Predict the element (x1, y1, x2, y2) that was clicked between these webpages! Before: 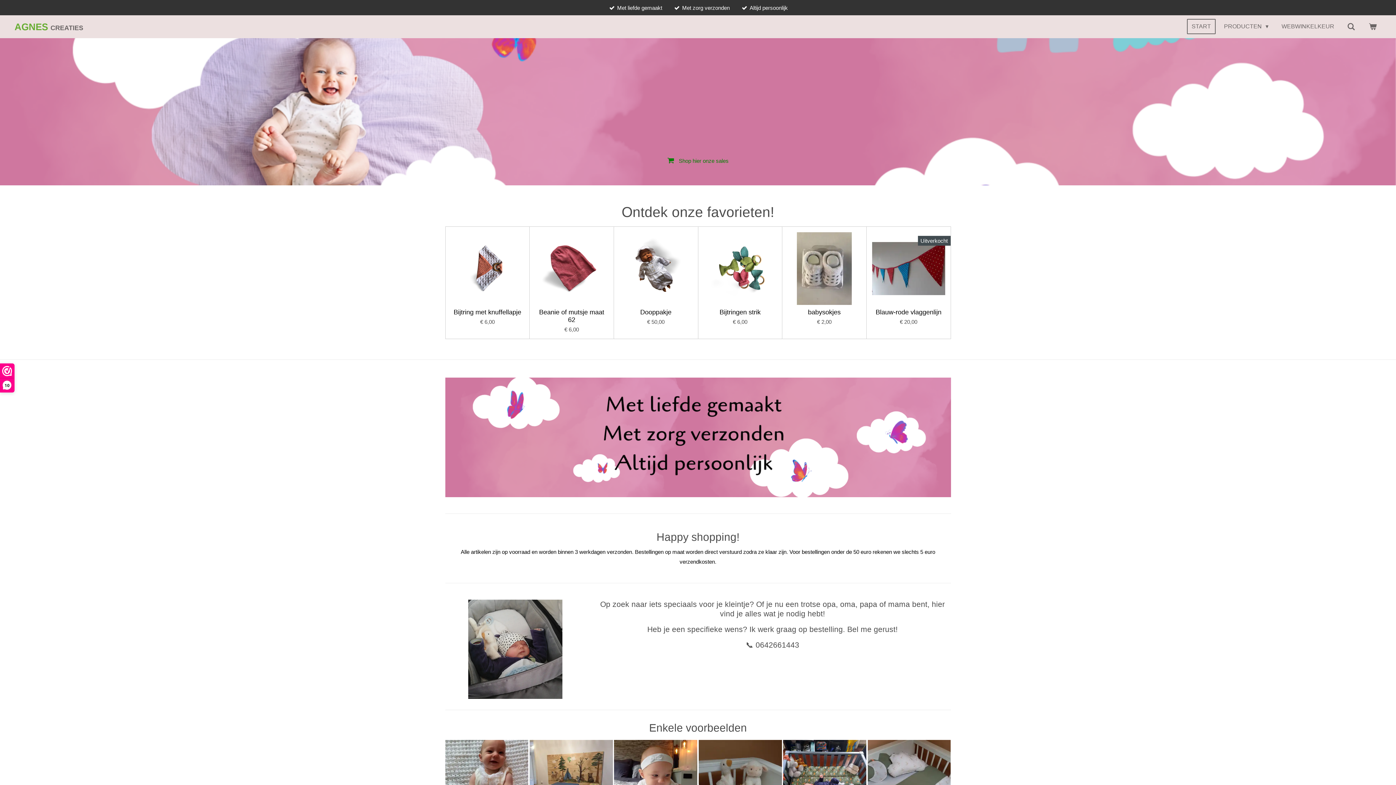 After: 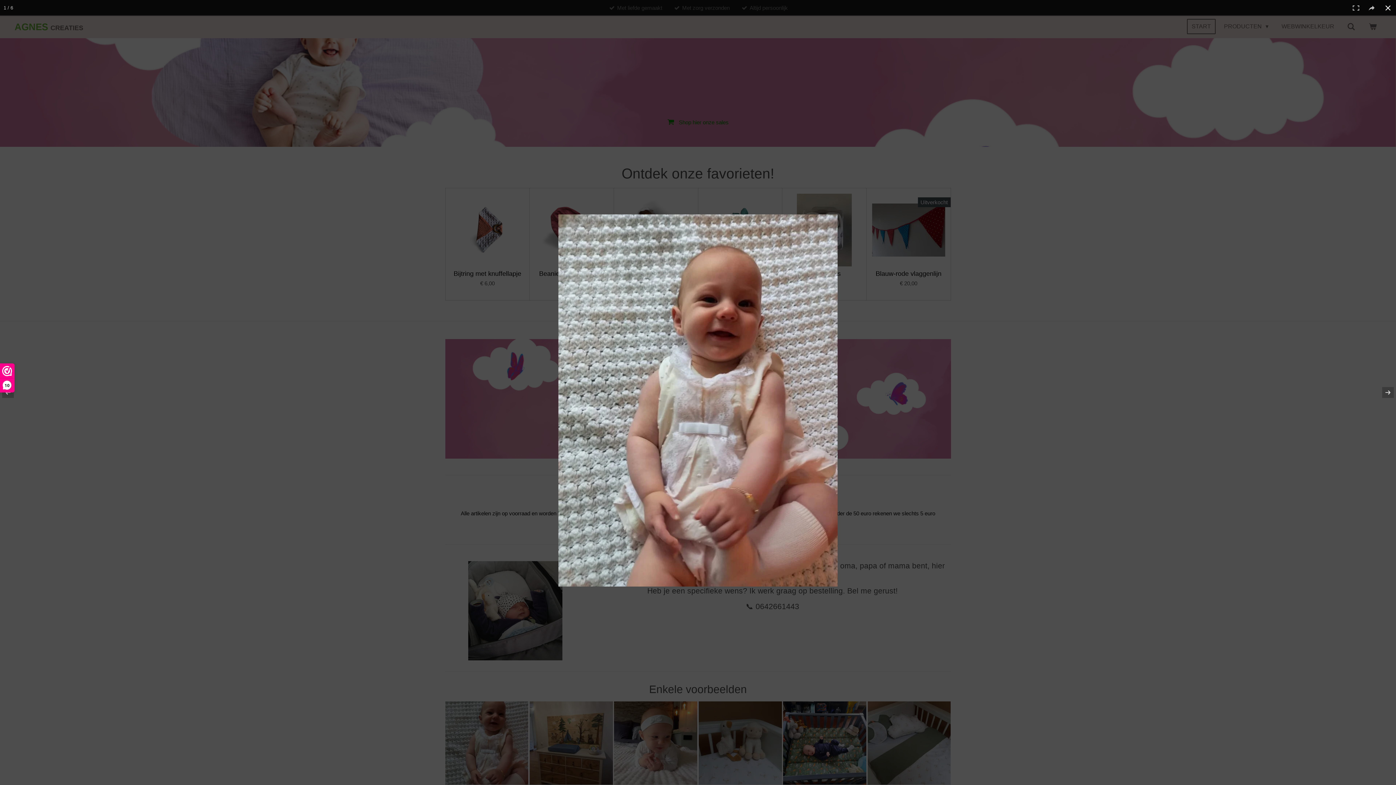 Action: bbox: (444, 739, 529, 824)